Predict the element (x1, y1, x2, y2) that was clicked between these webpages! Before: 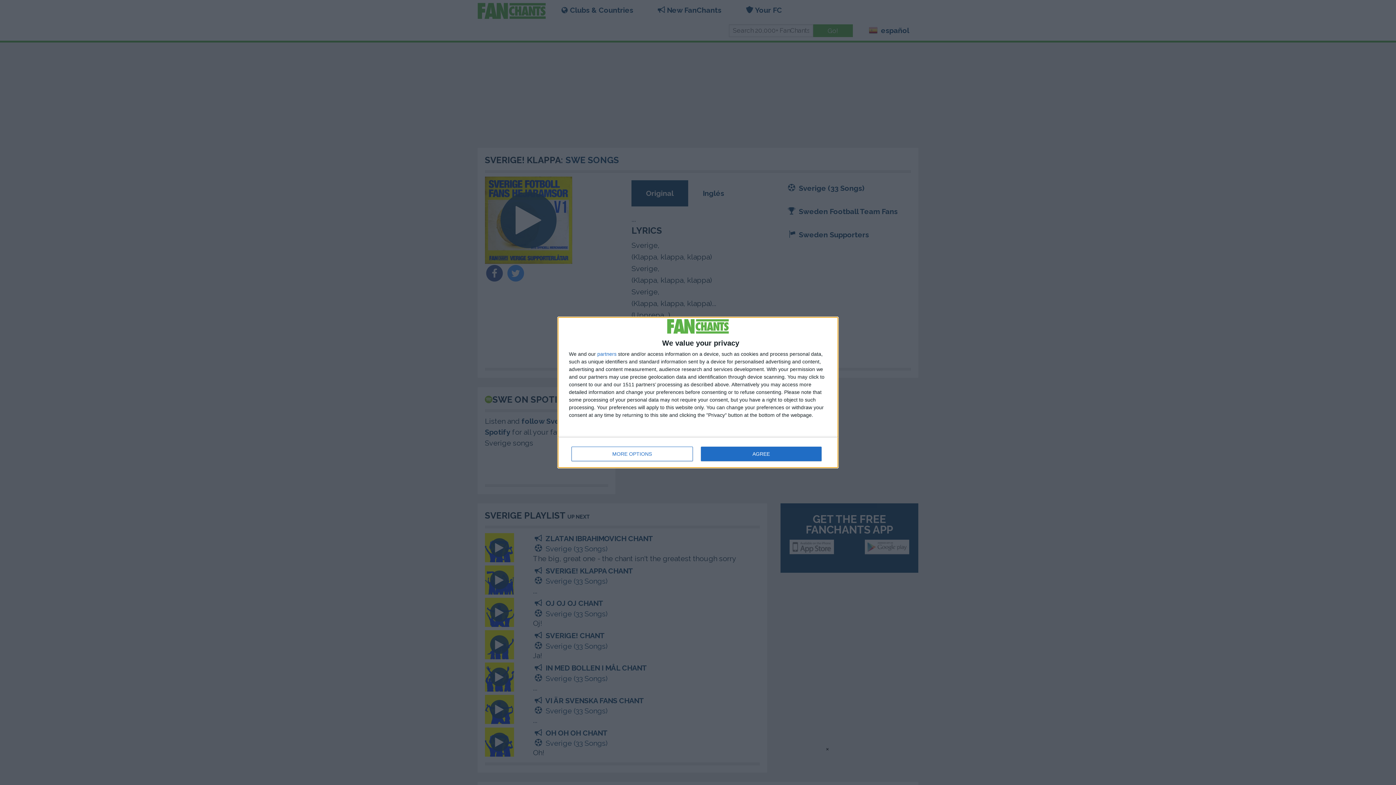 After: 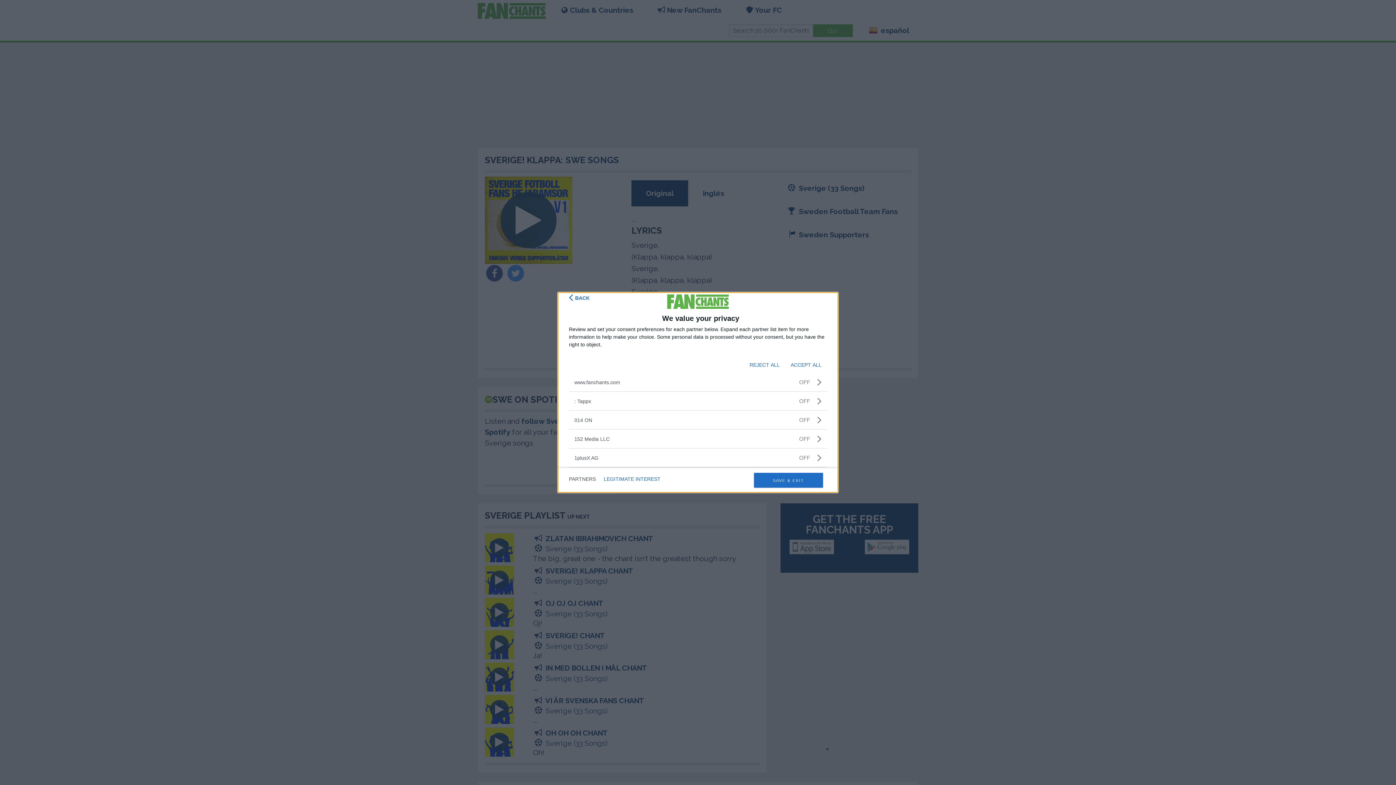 Action: label: partners bbox: (597, 351, 616, 356)